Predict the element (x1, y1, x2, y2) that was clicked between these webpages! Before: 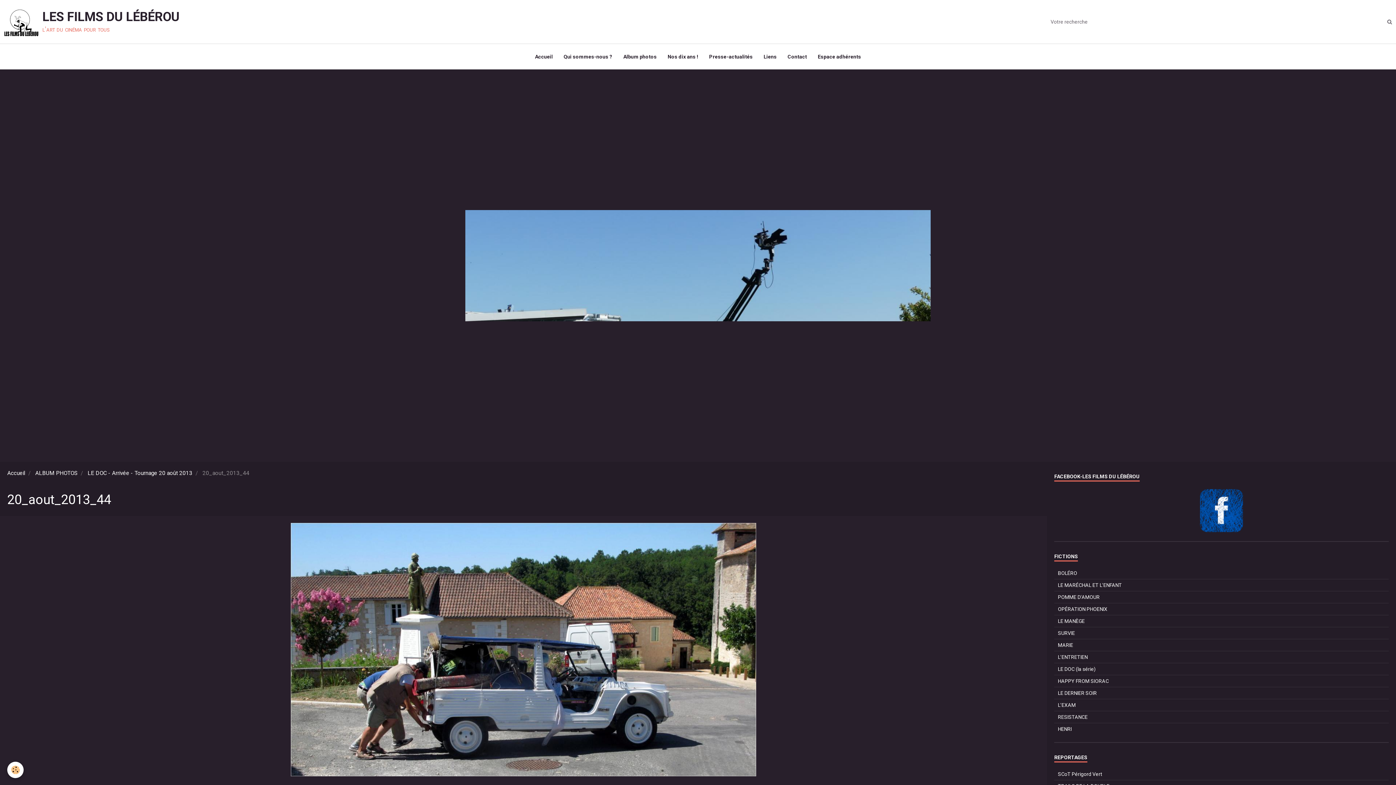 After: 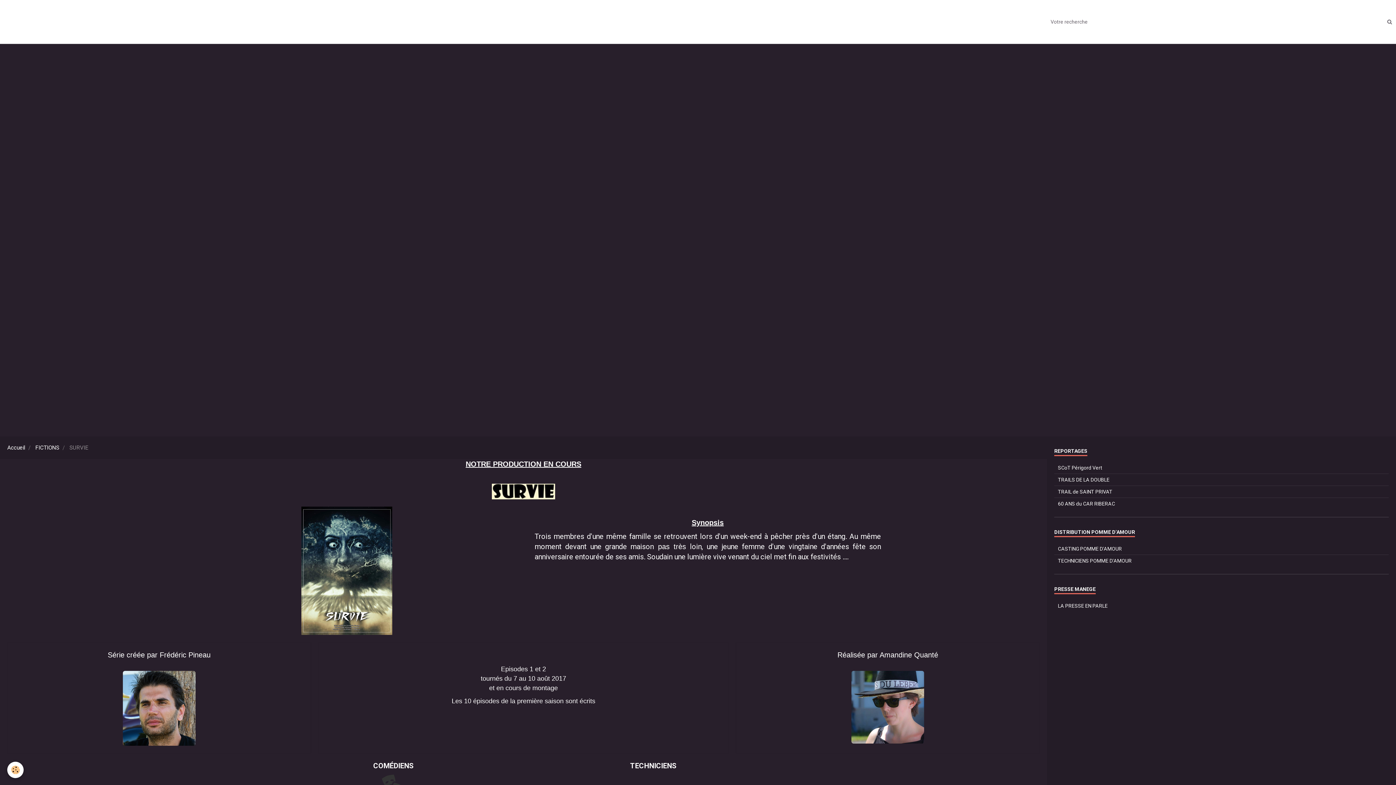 Action: label: SURVIE bbox: (1054, 627, 1389, 639)